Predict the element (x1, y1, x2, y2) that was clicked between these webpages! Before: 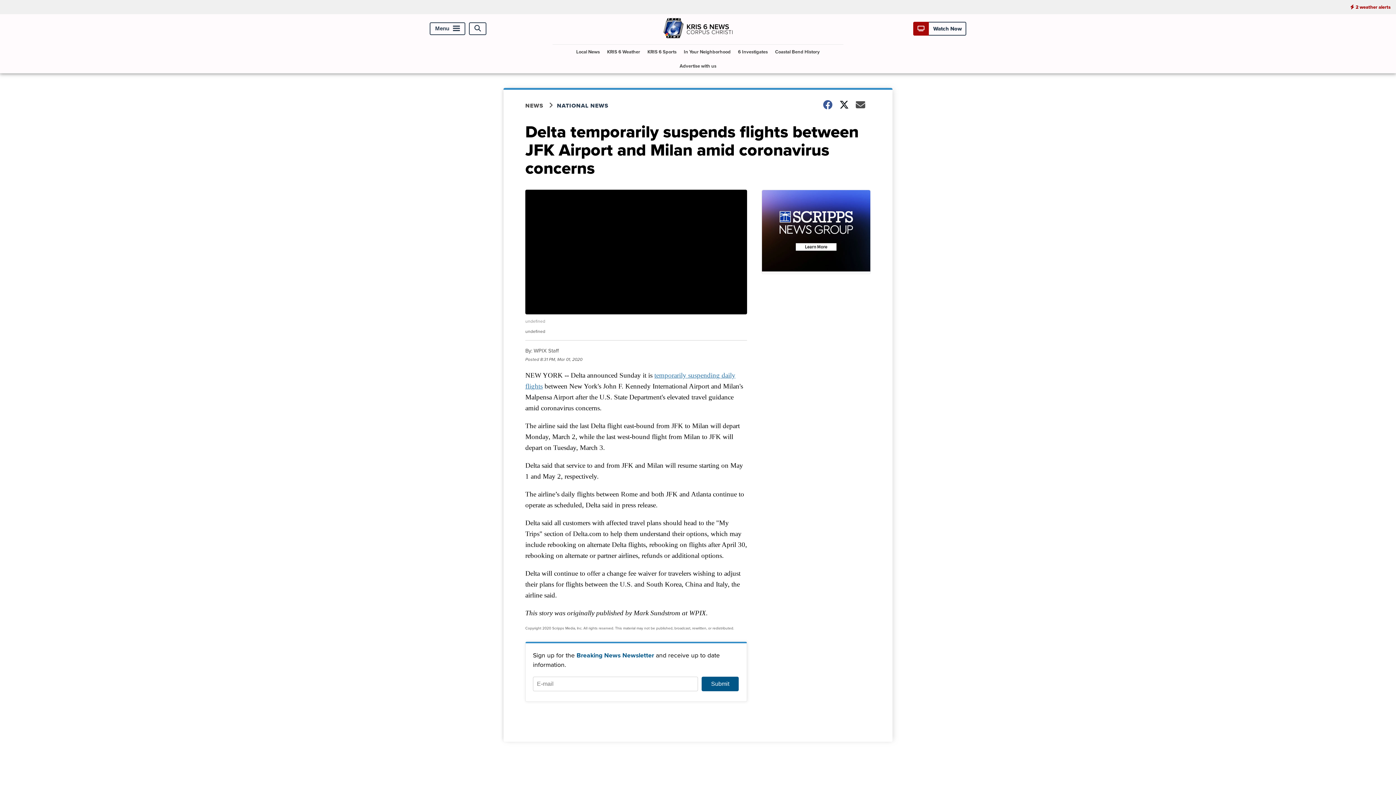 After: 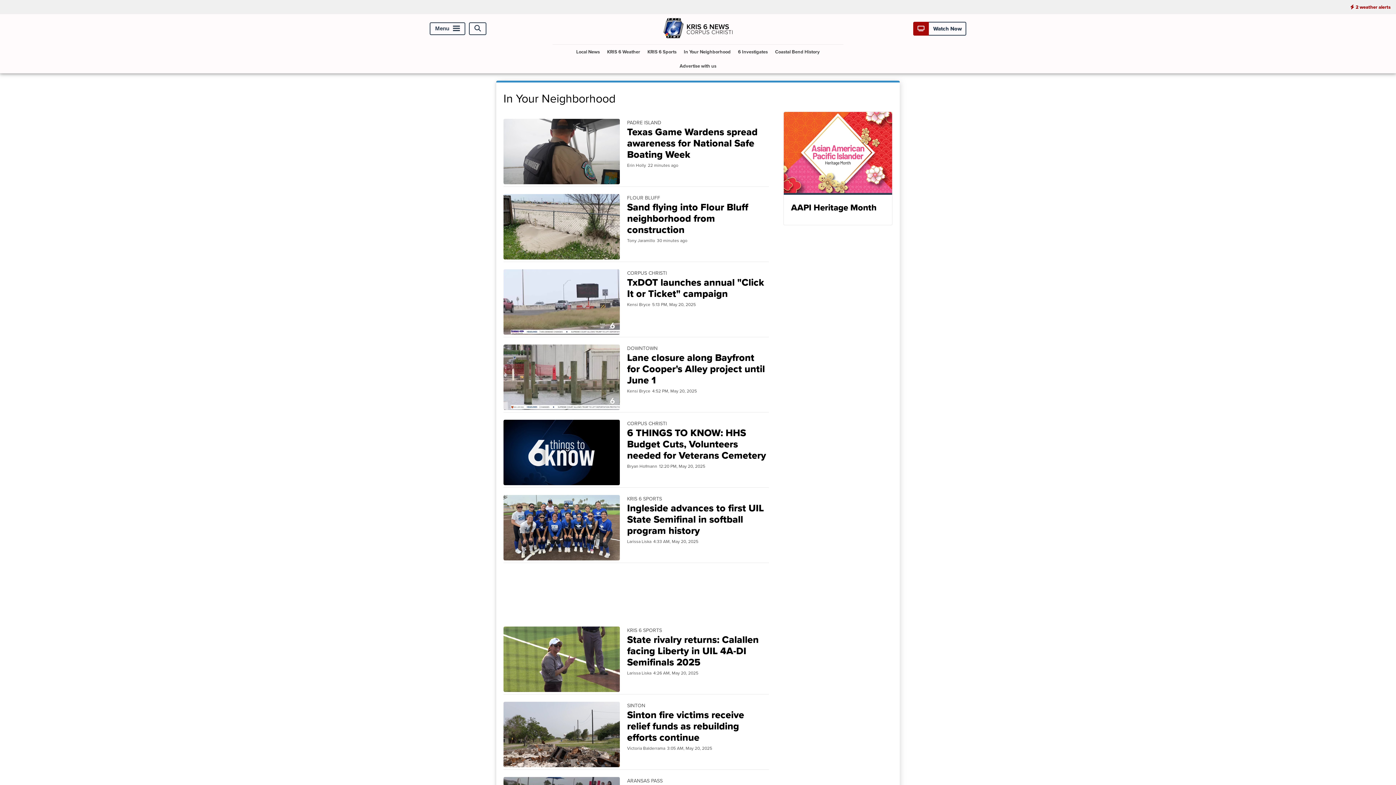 Action: bbox: (681, 44, 733, 58) label: In Your Neighborhood